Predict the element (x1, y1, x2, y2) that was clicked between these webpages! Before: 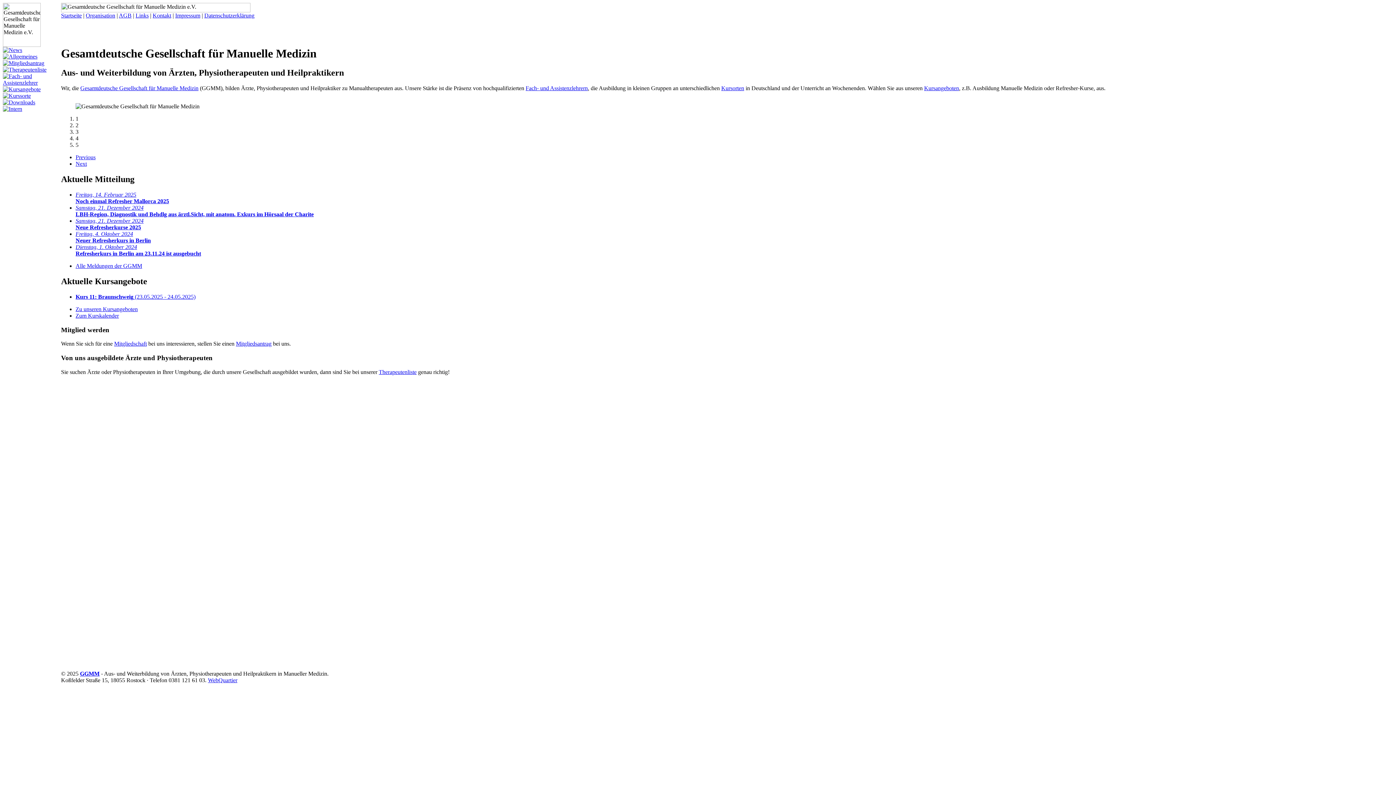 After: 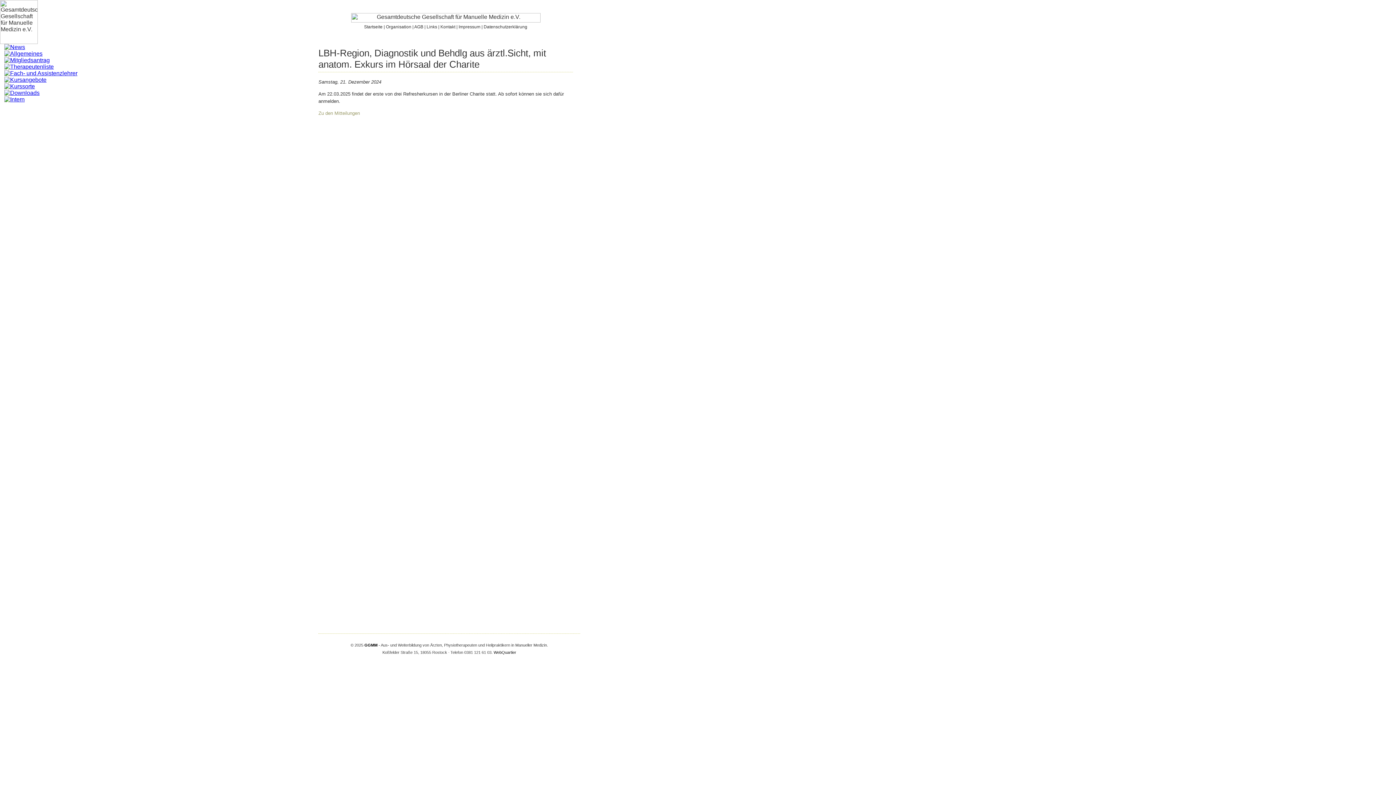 Action: label: Samstag, 21. Dezember 2024
LBH-Region, Diagnostik und Behdlg aus ärztl.Sicht, mit anatom. Exkurs im Hörsaal der Charite bbox: (75, 204, 313, 217)